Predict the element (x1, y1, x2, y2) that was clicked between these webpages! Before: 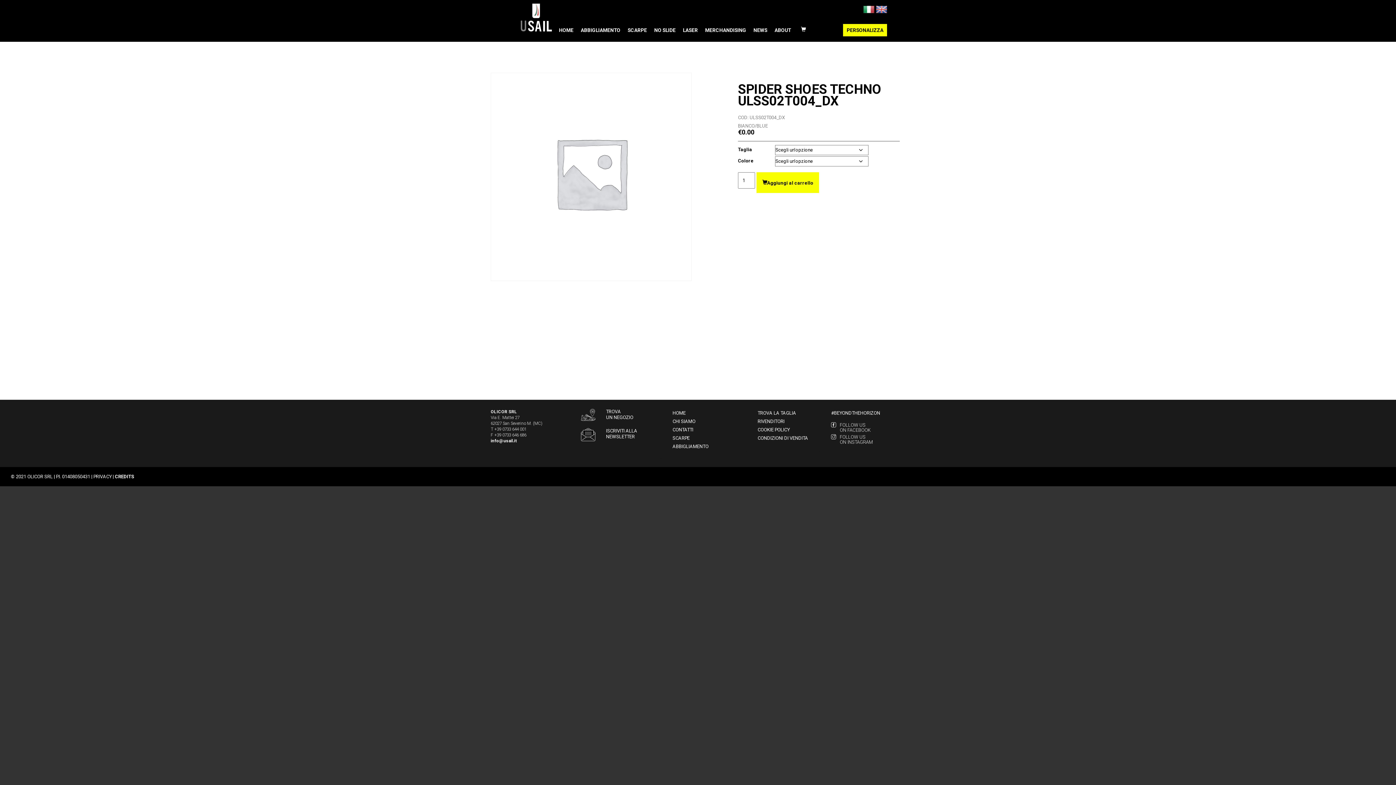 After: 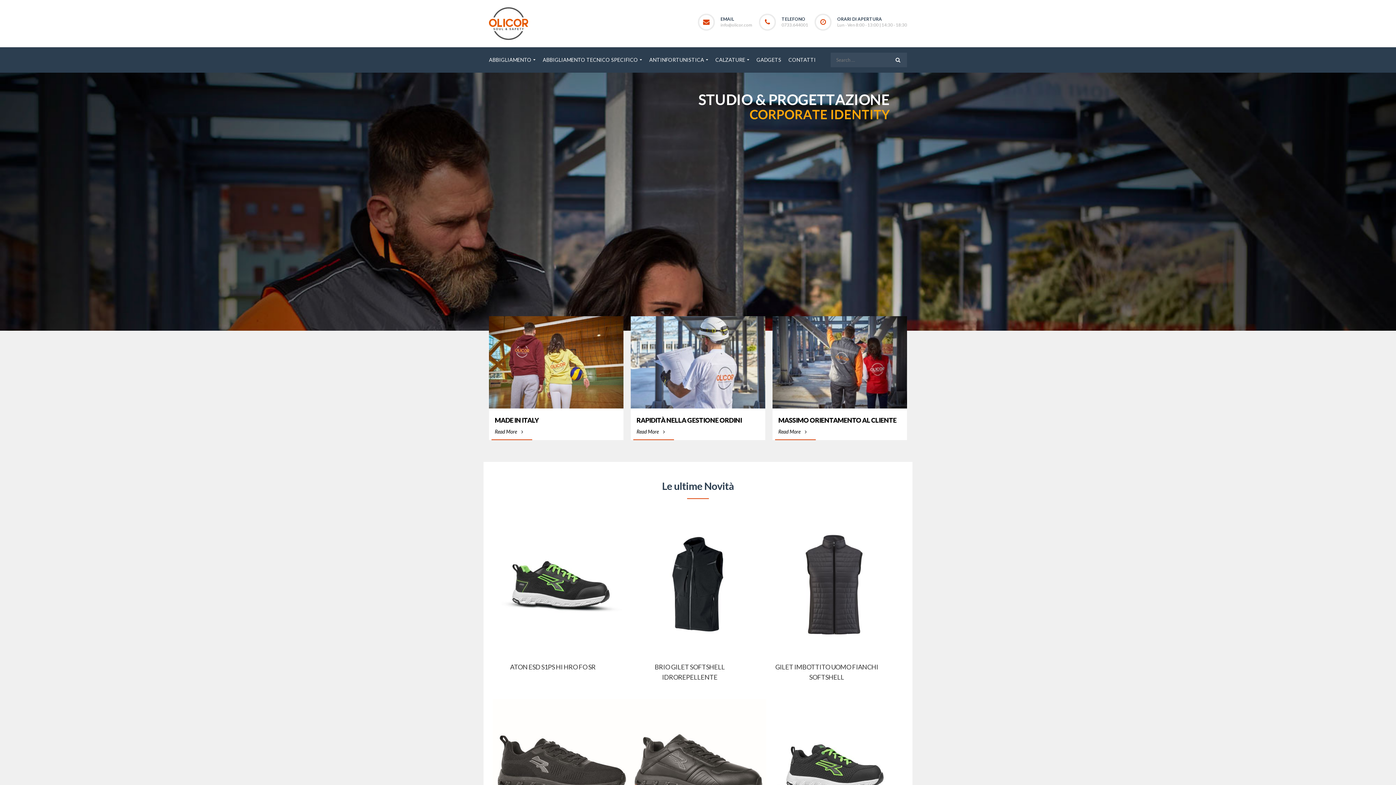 Action: bbox: (27, 474, 52, 479) label: OLICOR SRL